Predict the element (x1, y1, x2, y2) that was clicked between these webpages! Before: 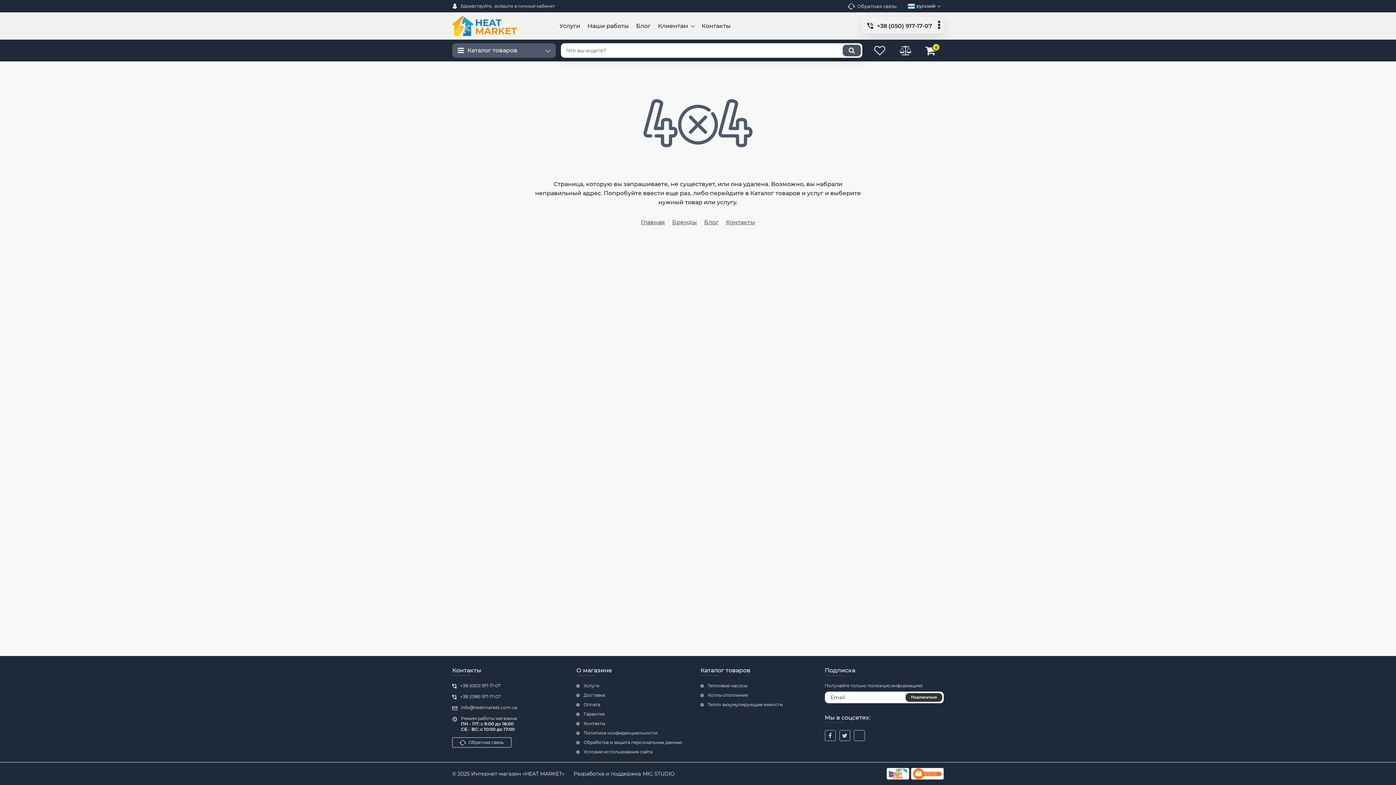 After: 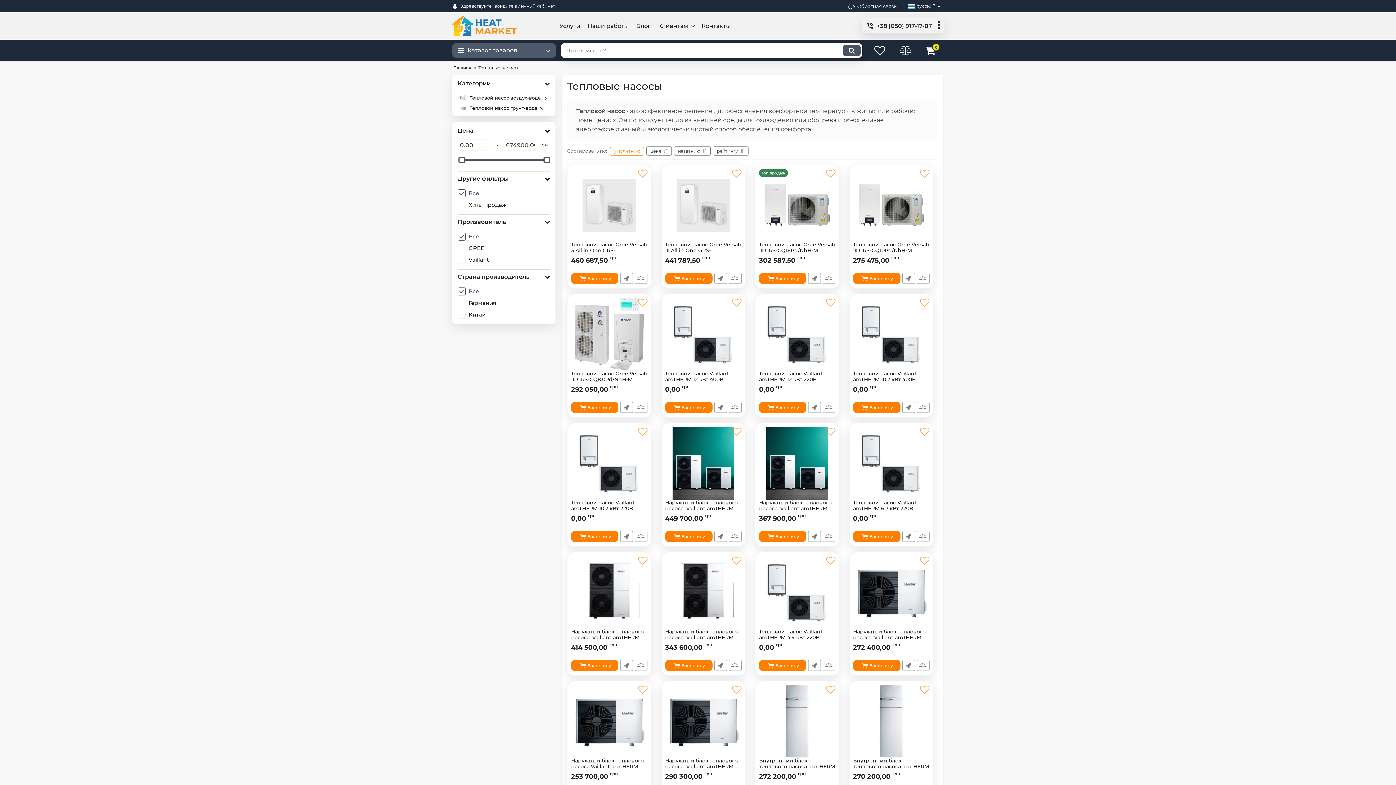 Action: label: Тепловые насосы bbox: (700, 683, 819, 689)